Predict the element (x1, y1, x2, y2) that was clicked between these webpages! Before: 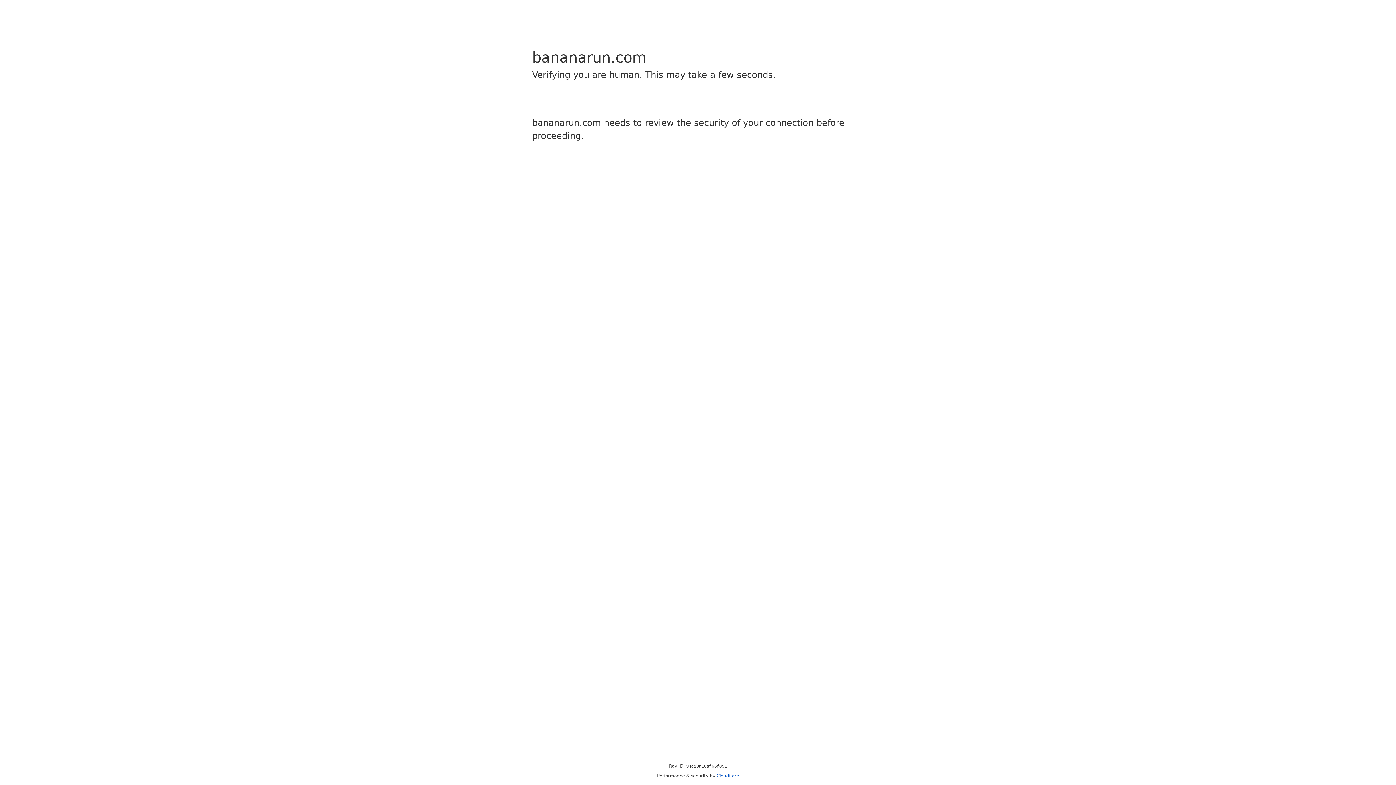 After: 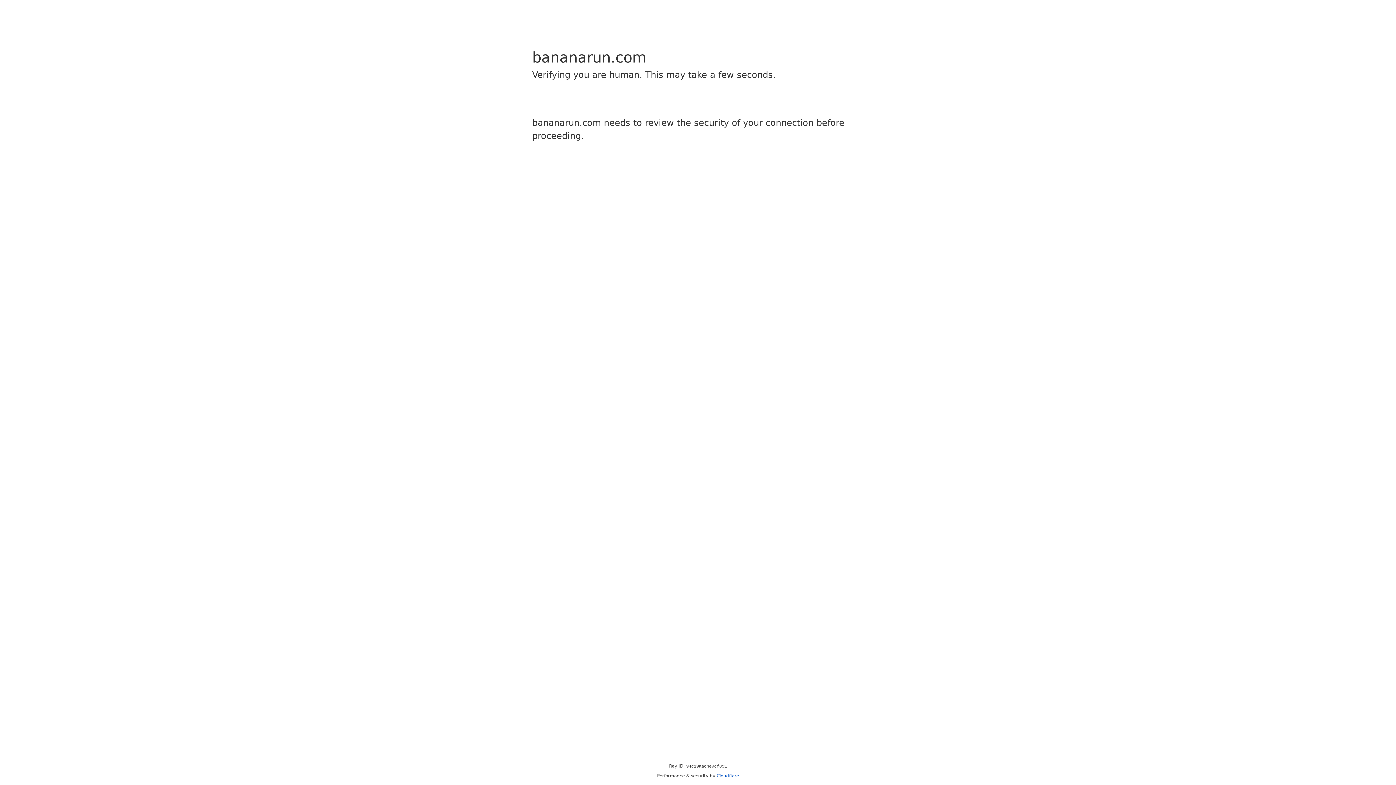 Action: bbox: (716, 773, 739, 778) label: Cloudflare